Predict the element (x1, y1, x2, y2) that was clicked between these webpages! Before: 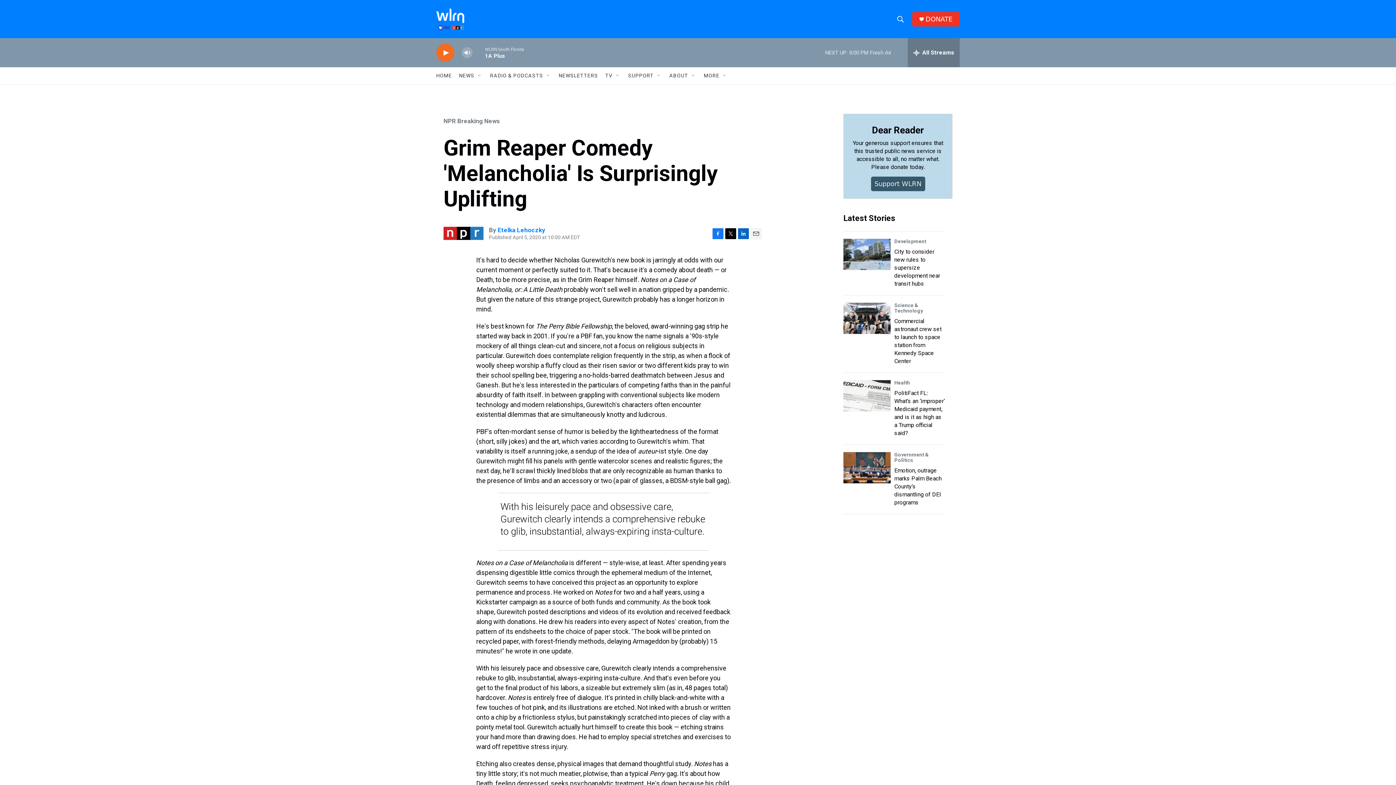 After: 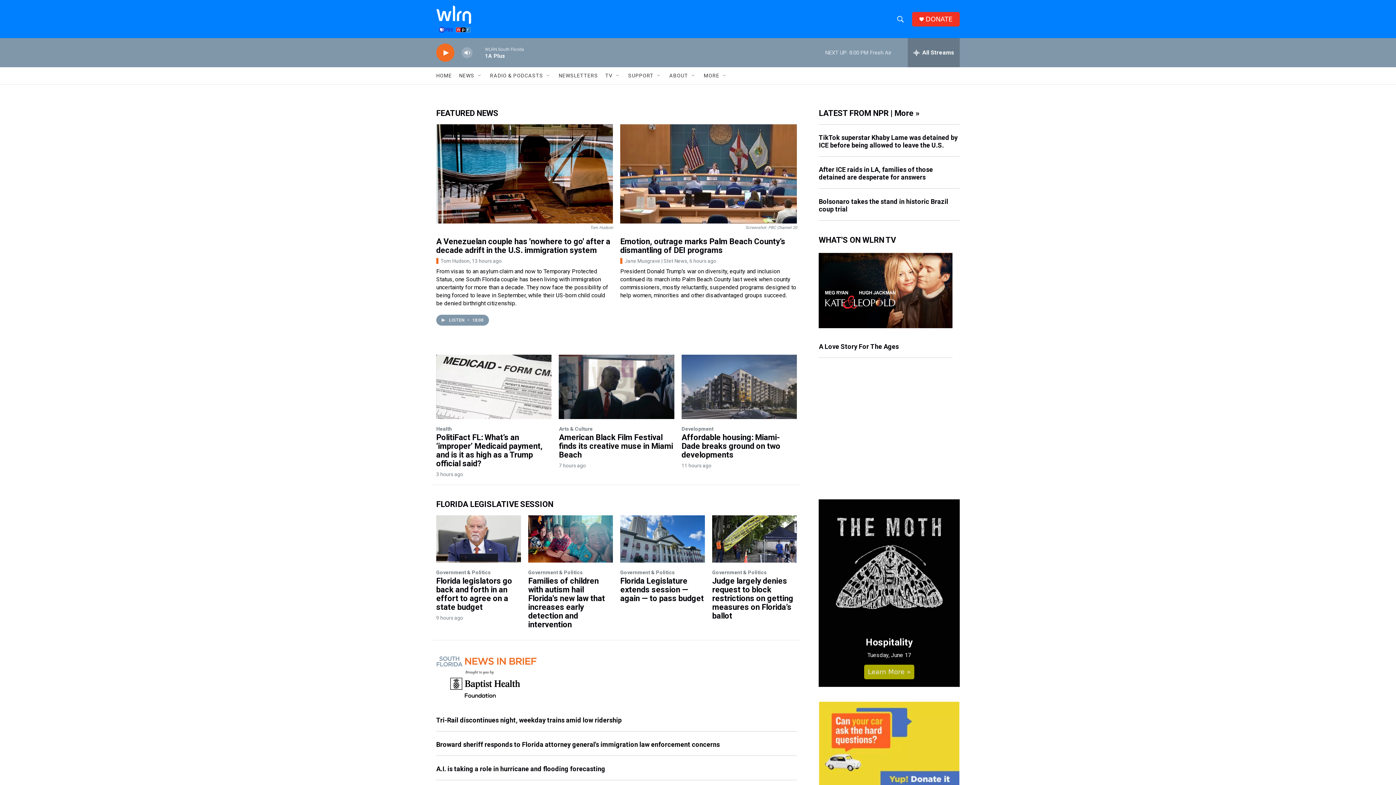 Action: label: HOME bbox: (436, 67, 452, 84)